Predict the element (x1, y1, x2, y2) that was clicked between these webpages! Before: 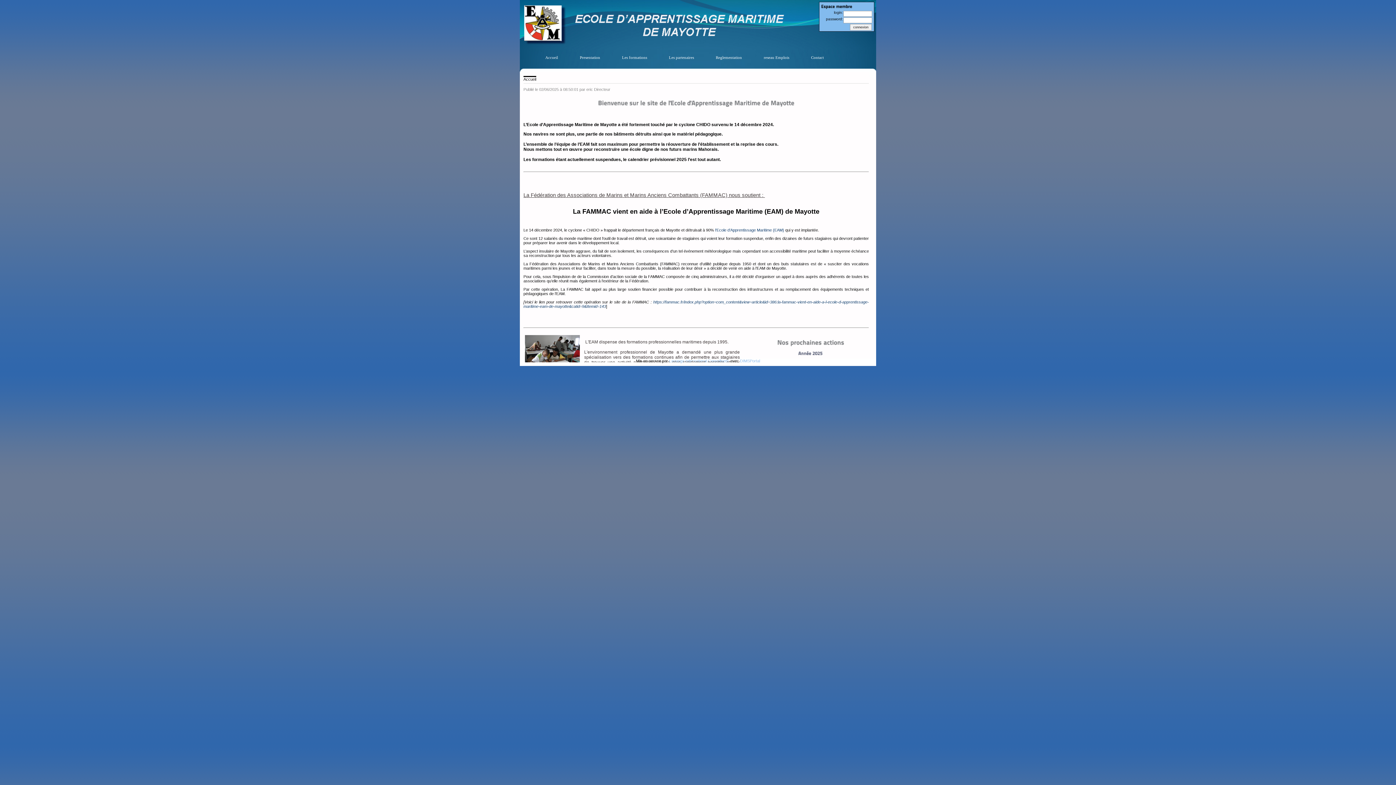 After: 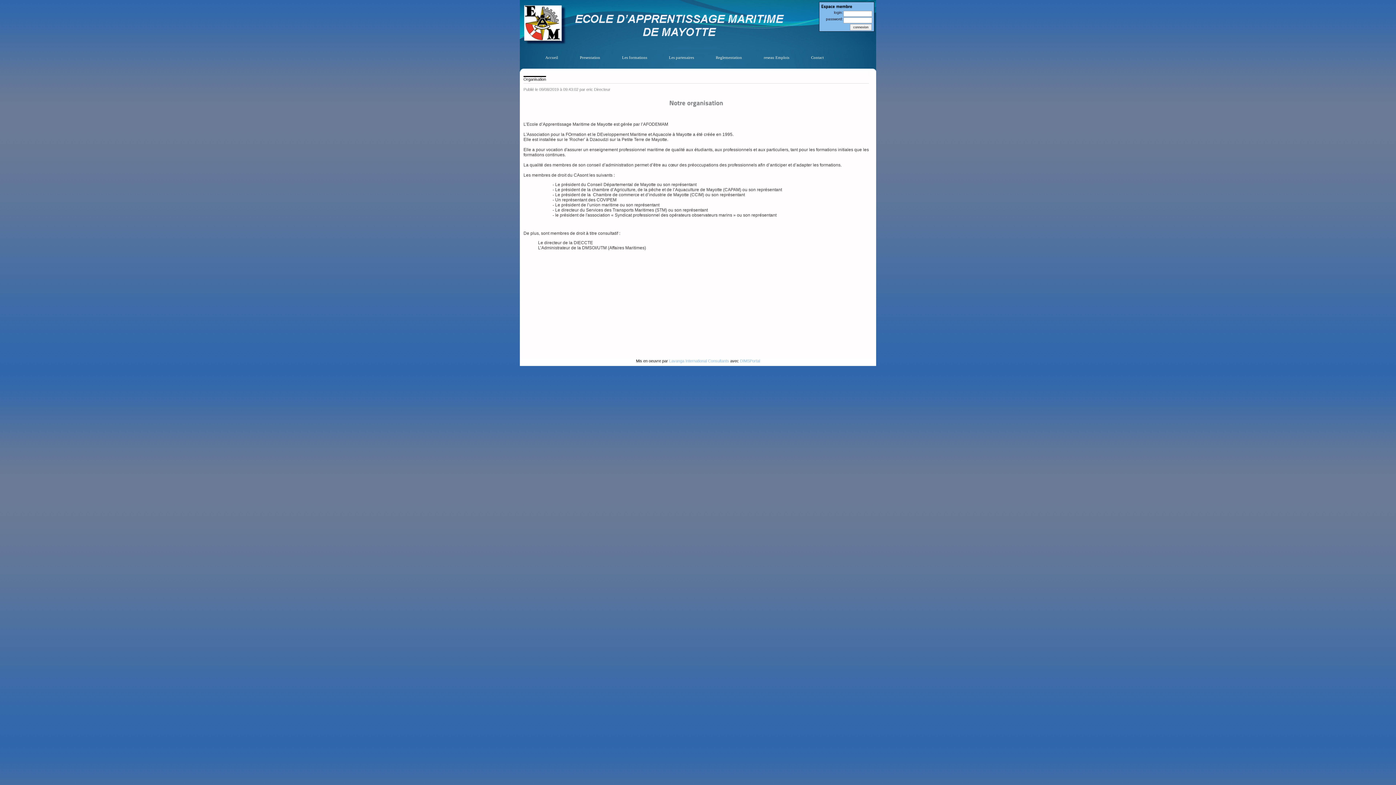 Action: bbox: (580, 55, 600, 59) label: Presentation